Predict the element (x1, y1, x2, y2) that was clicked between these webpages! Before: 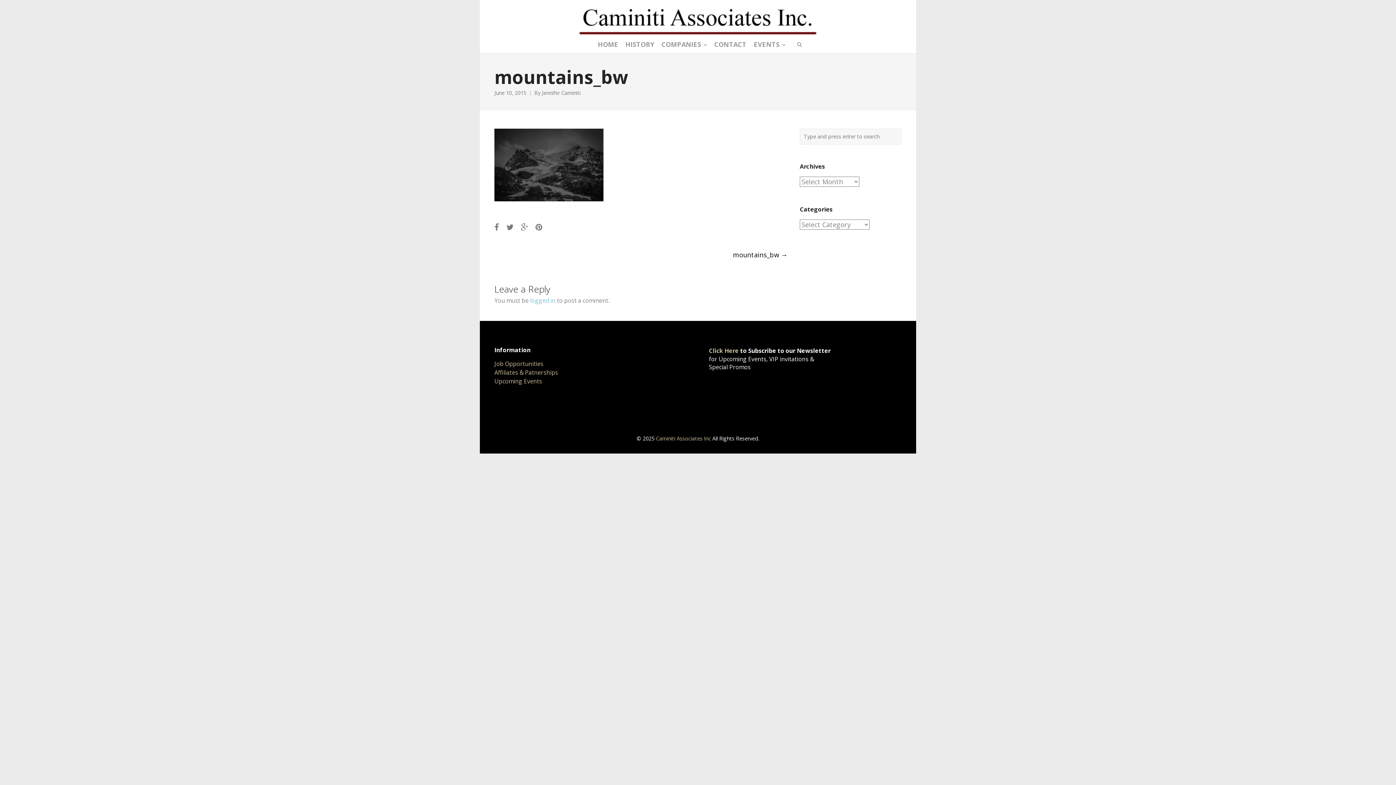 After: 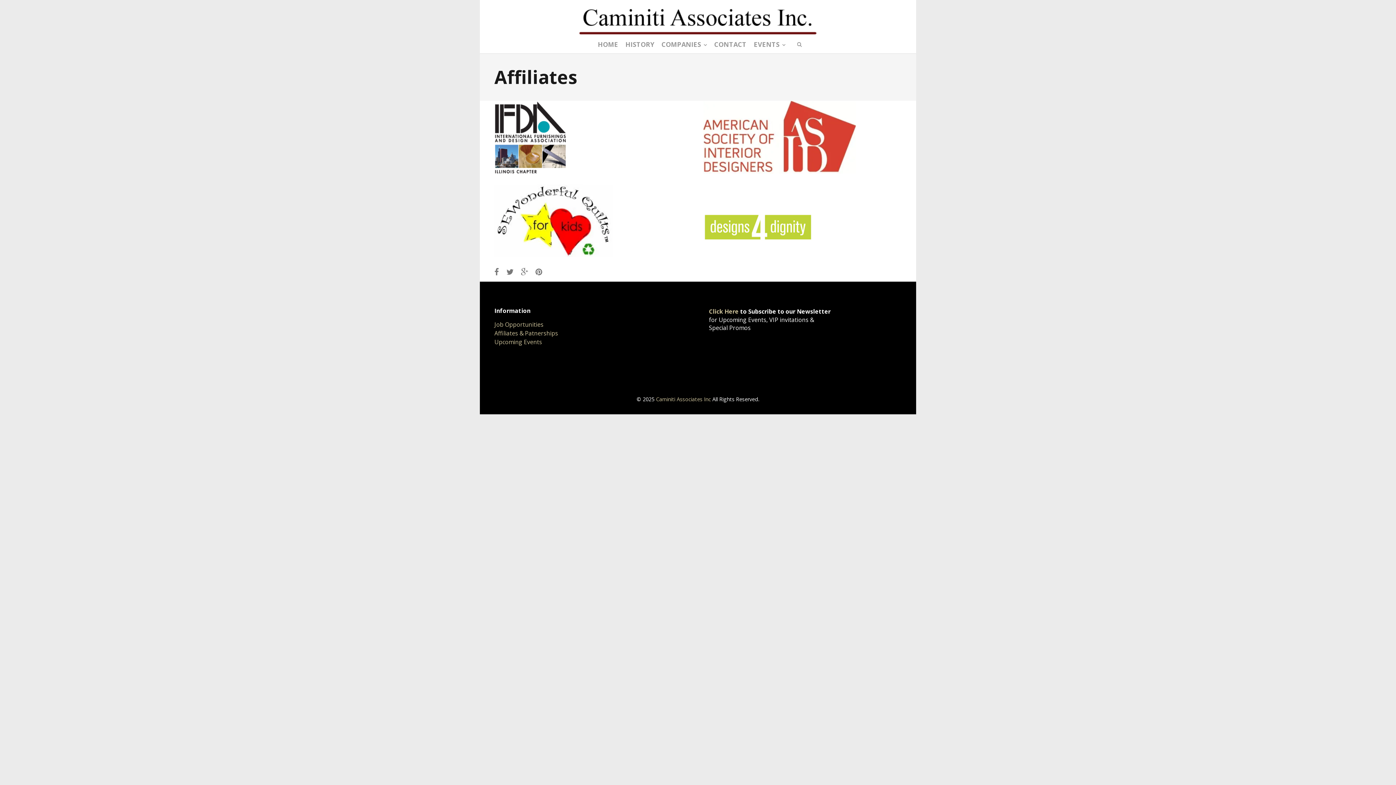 Action: bbox: (494, 368, 558, 376) label: Affiliates & Patnerships
